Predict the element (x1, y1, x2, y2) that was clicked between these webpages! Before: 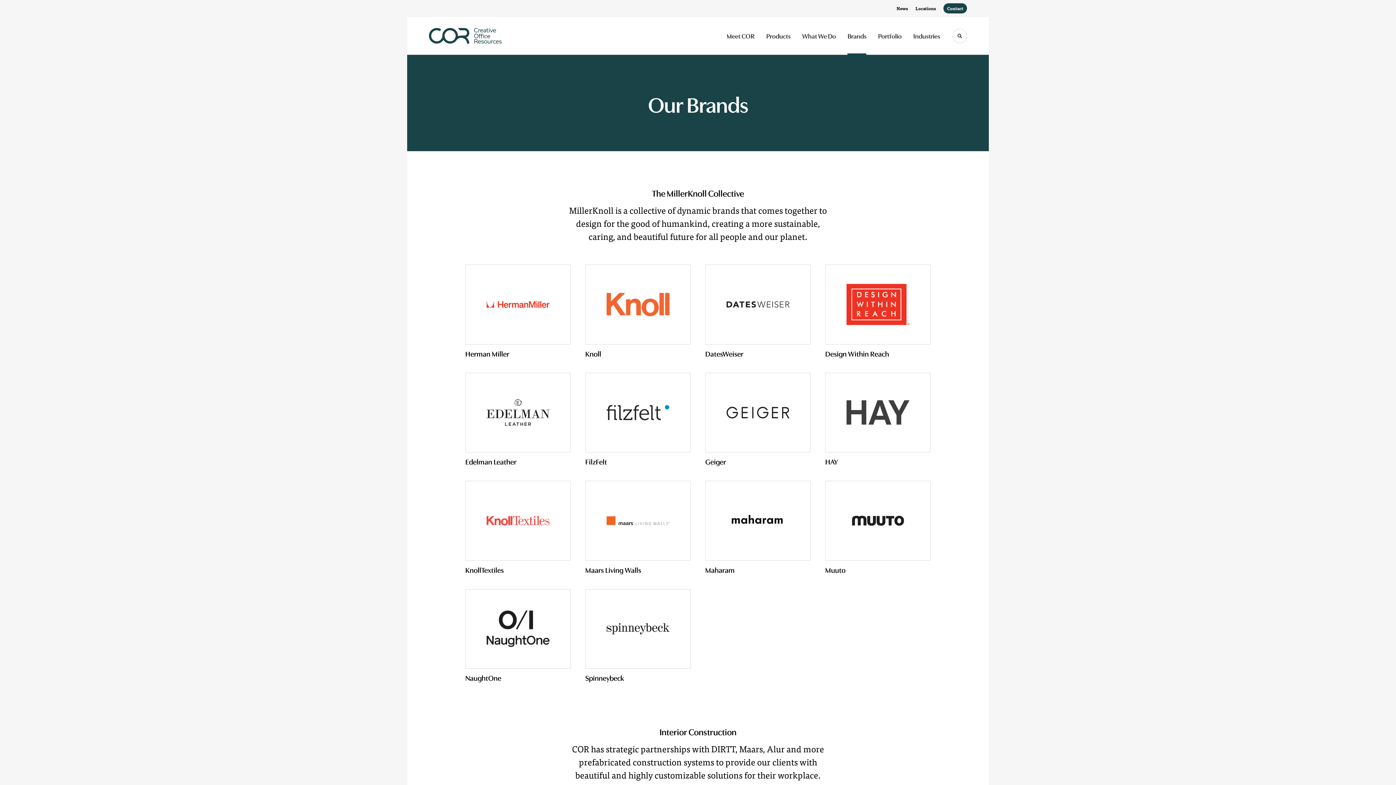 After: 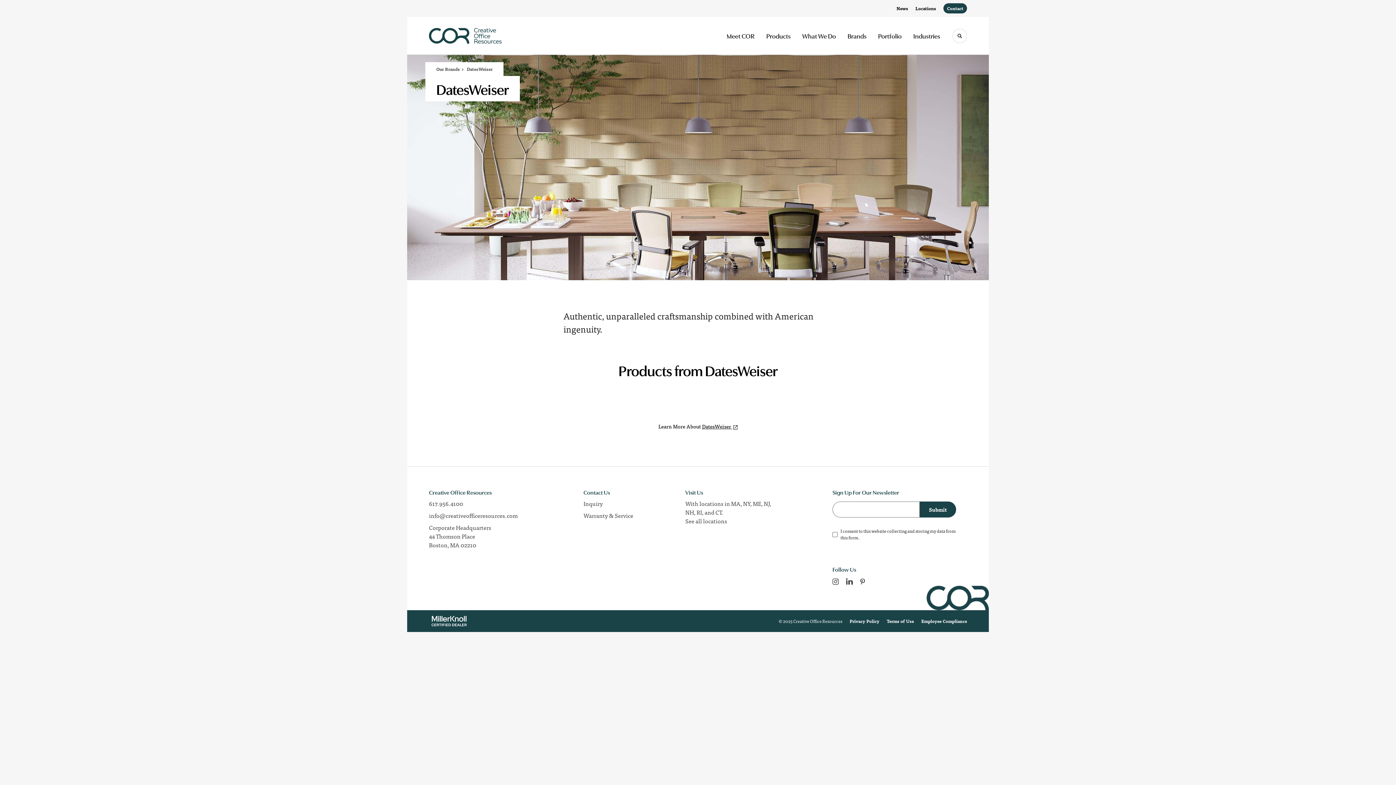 Action: label: DatesWeiser bbox: (705, 348, 743, 358)